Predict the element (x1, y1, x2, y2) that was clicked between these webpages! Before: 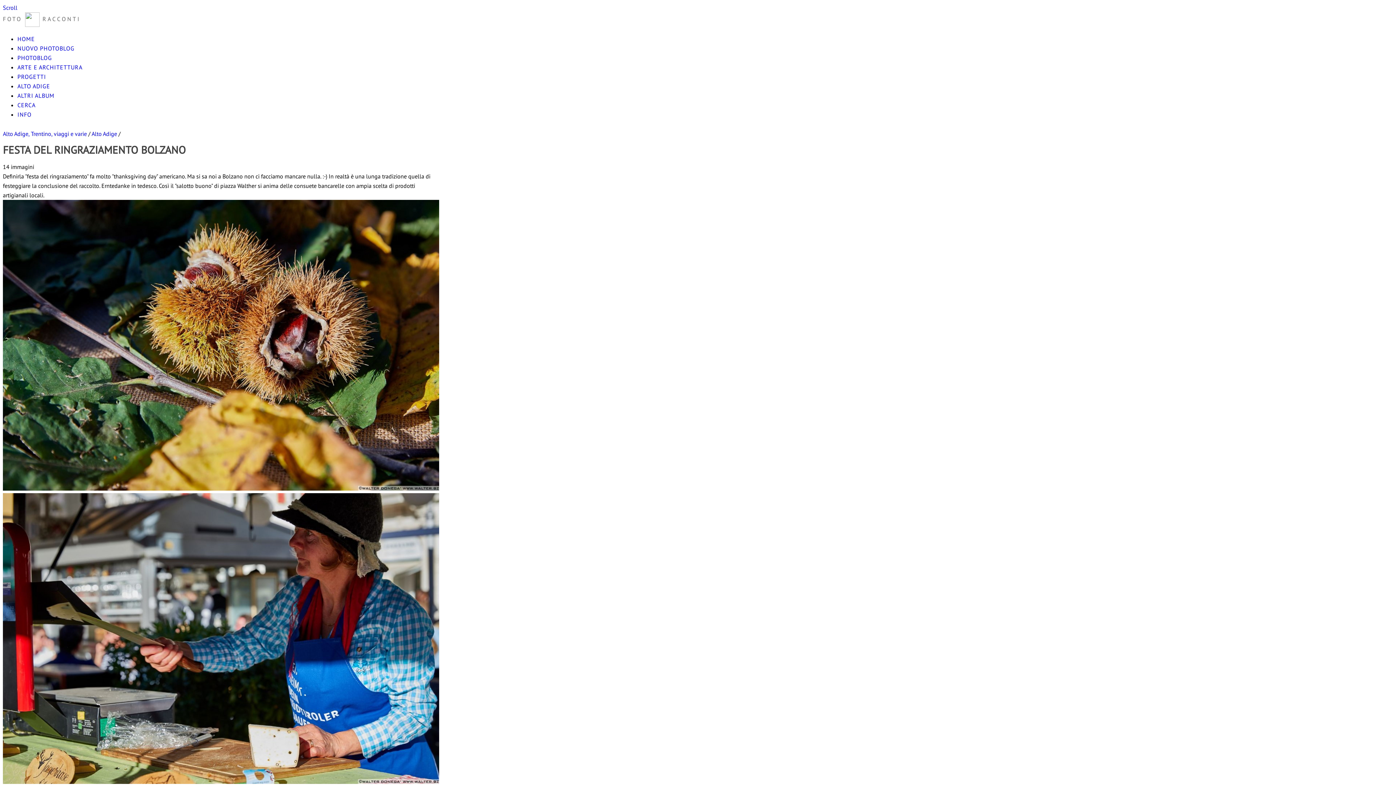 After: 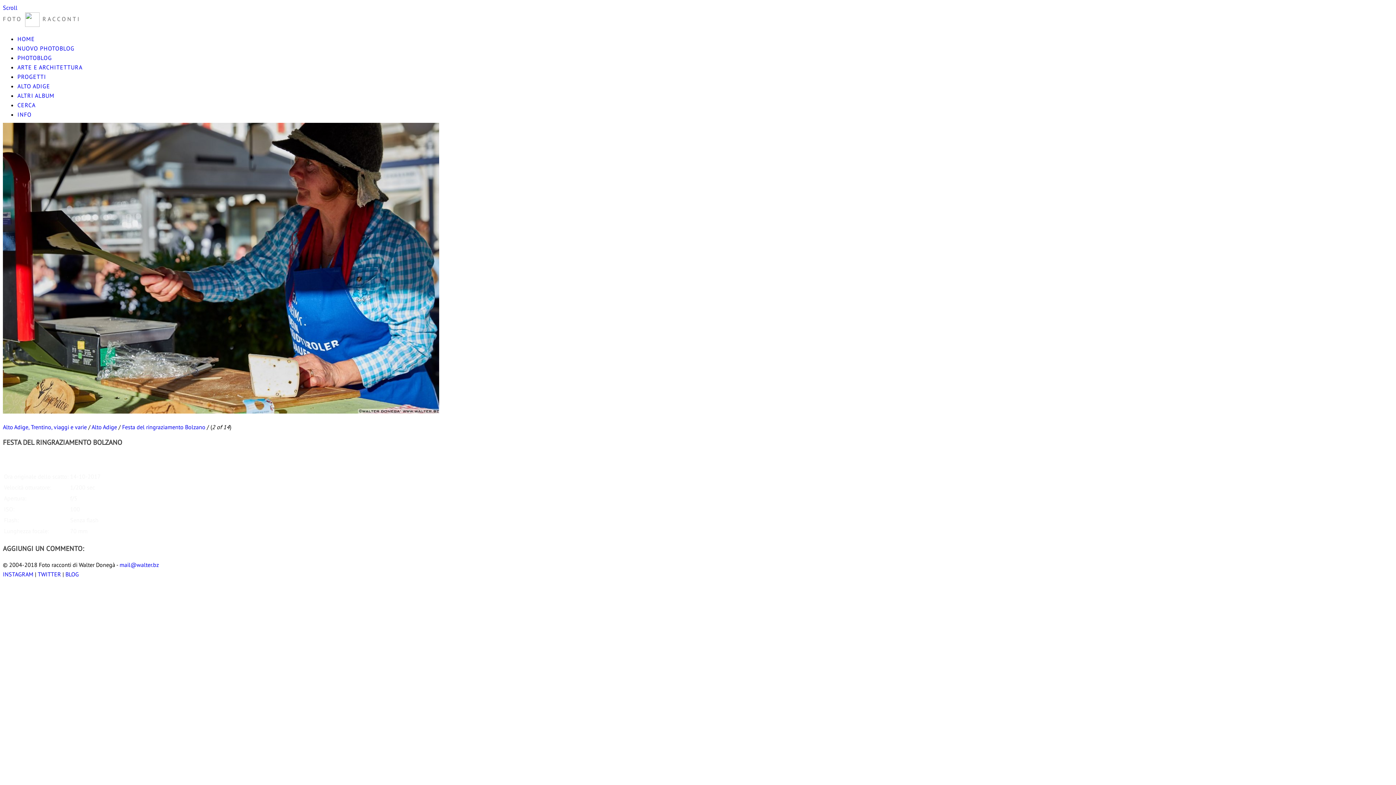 Action: bbox: (2, 778, 439, 785)